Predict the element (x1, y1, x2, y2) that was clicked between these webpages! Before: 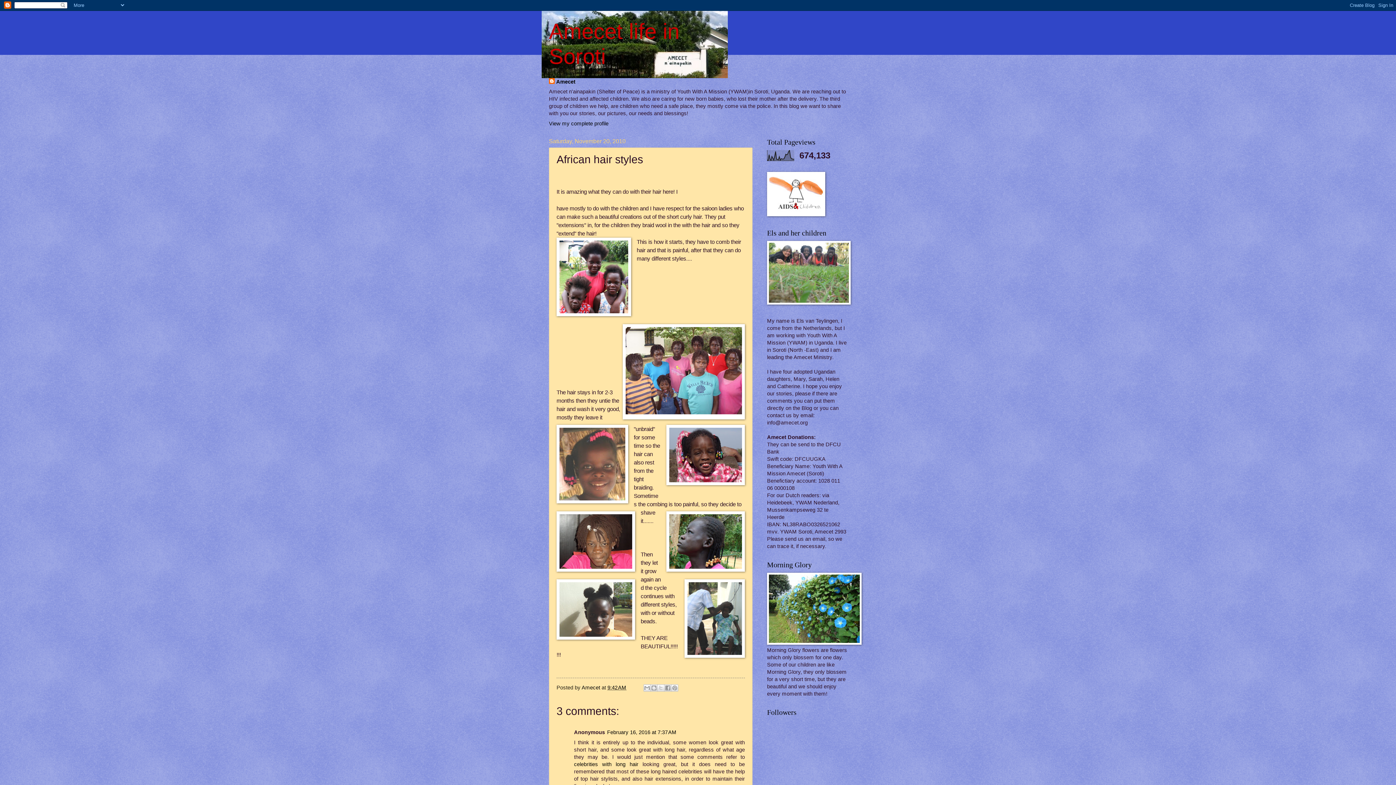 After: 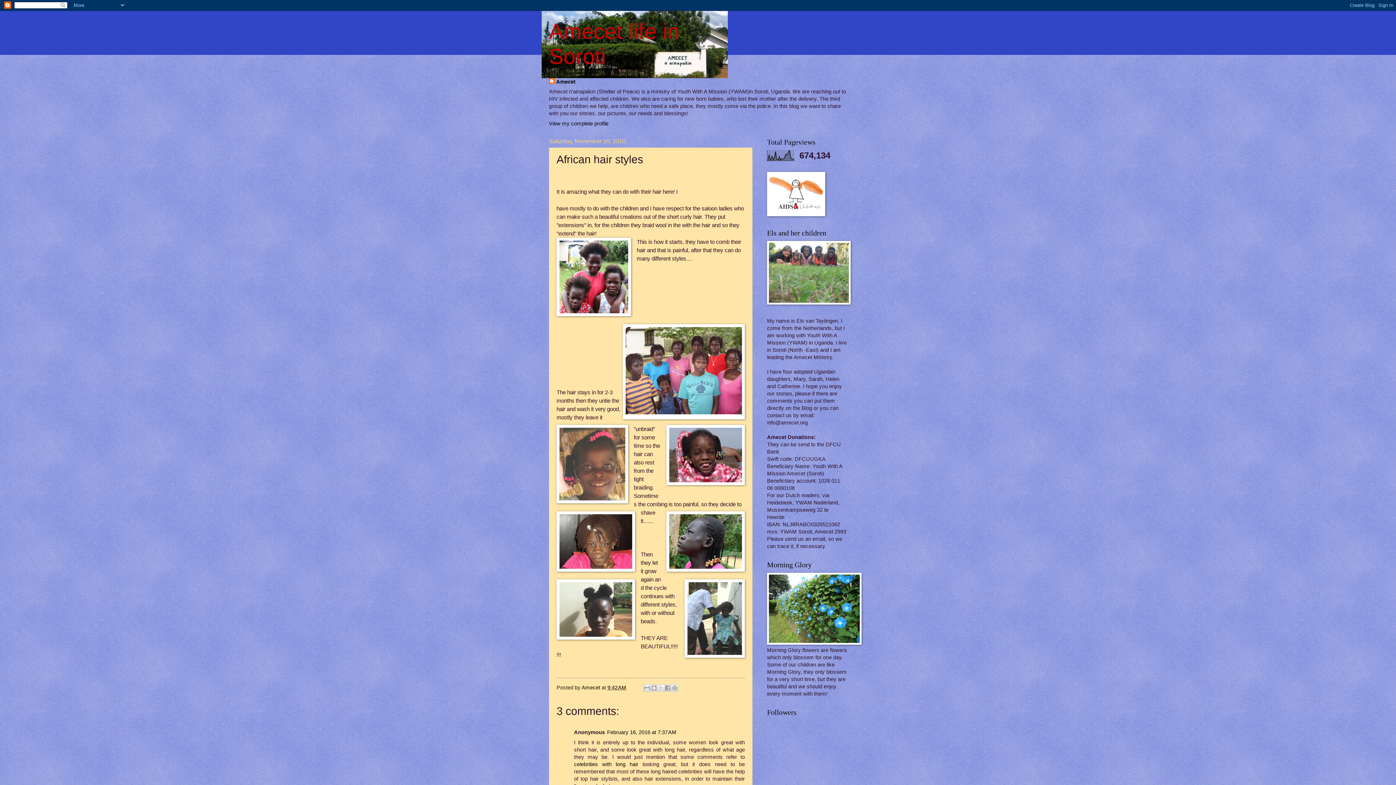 Action: label: 9:42 AM bbox: (607, 685, 626, 690)